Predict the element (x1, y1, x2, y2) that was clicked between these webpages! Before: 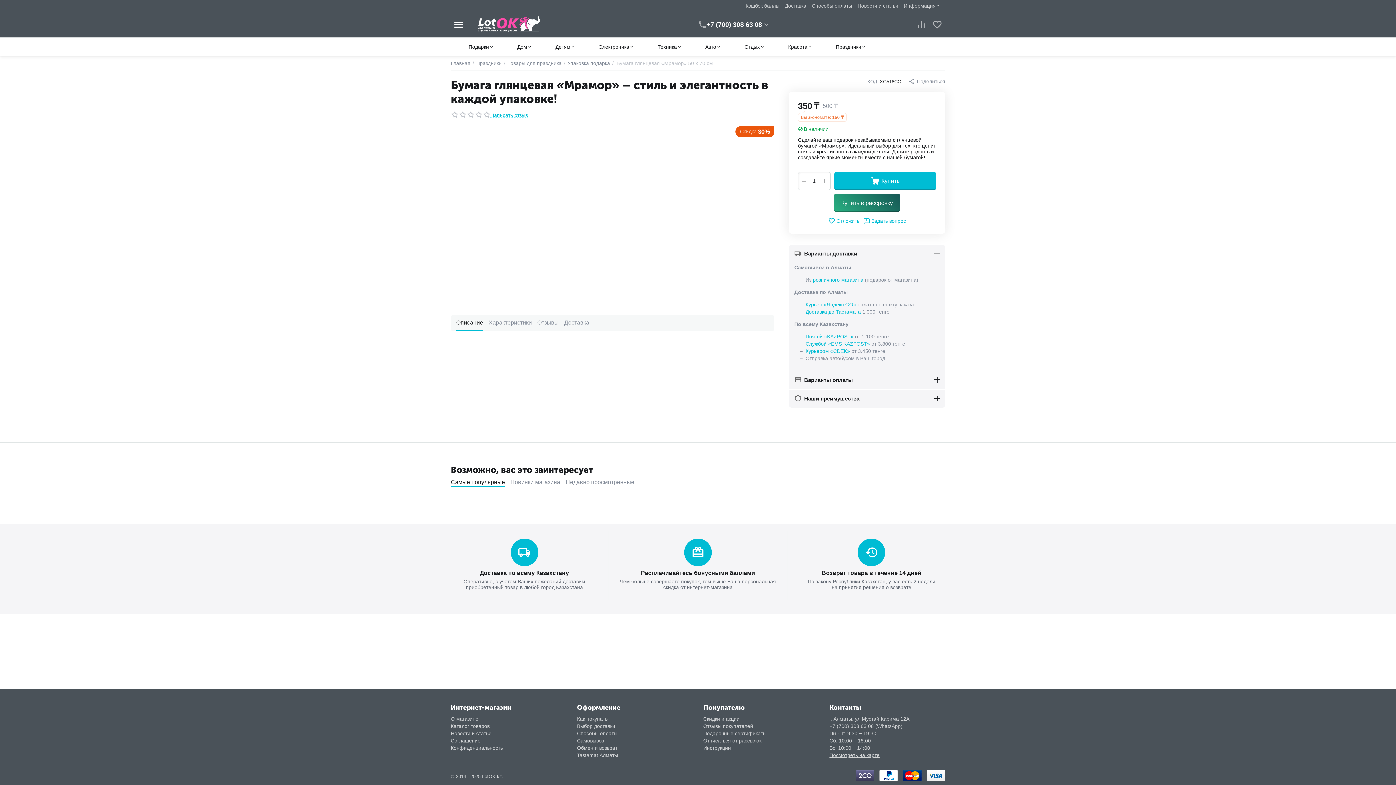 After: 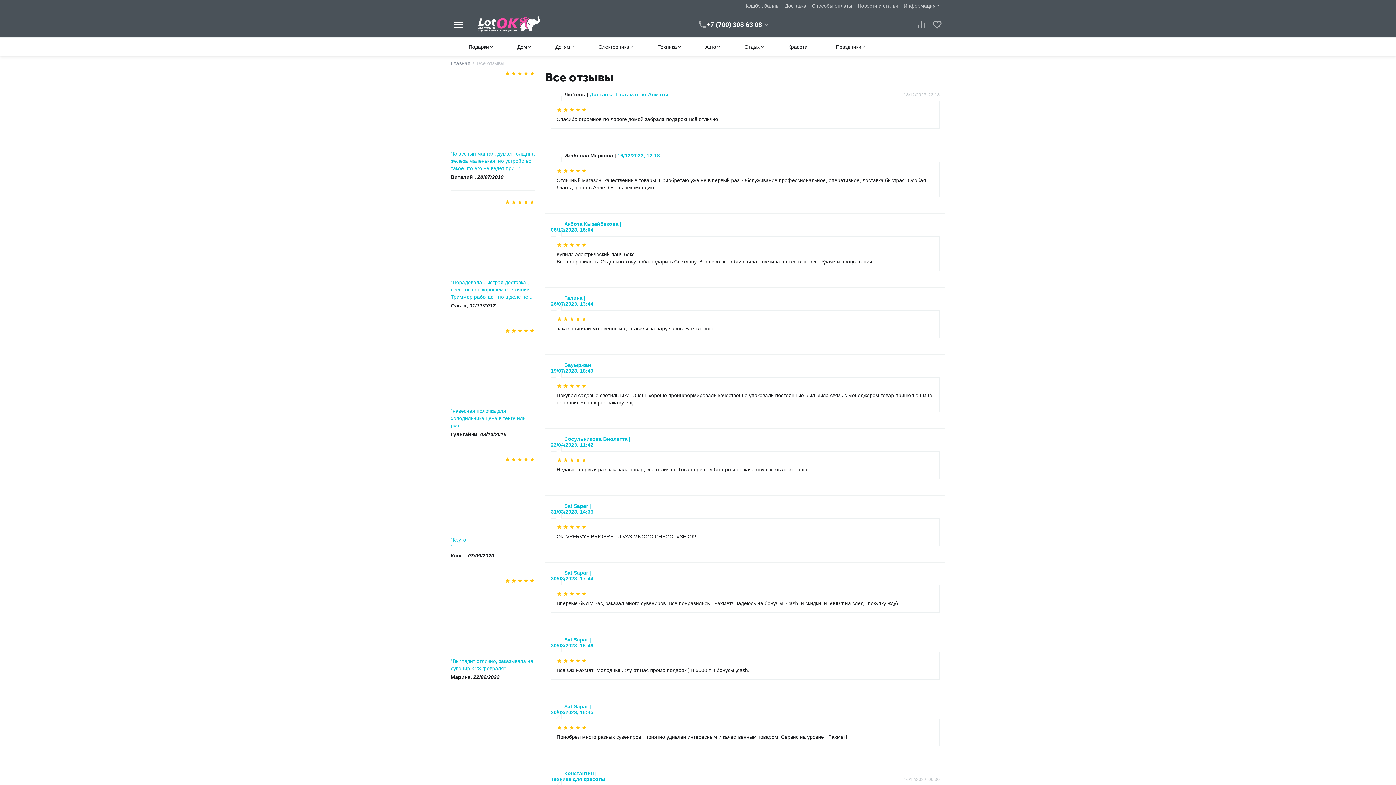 Action: bbox: (703, 723, 753, 729) label: Отзывы покупателей